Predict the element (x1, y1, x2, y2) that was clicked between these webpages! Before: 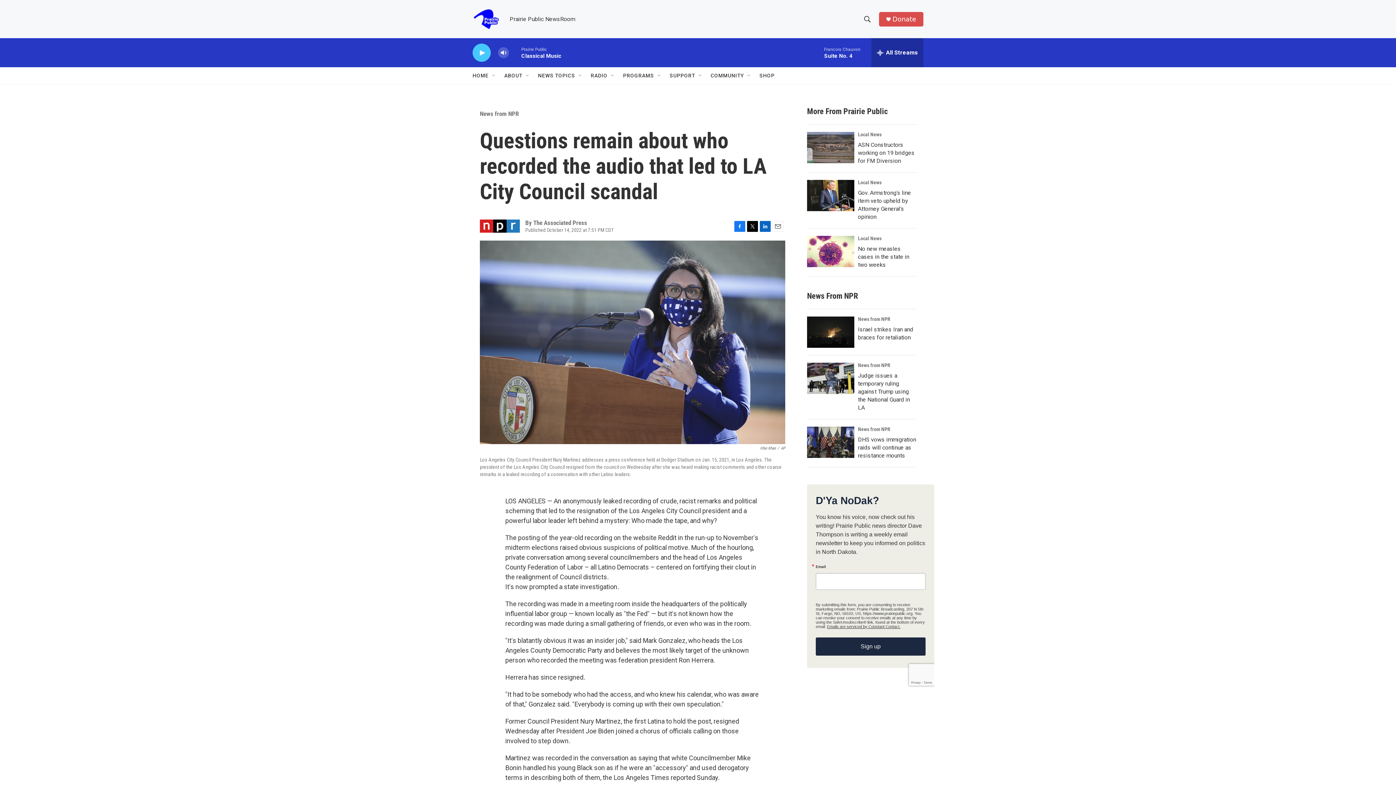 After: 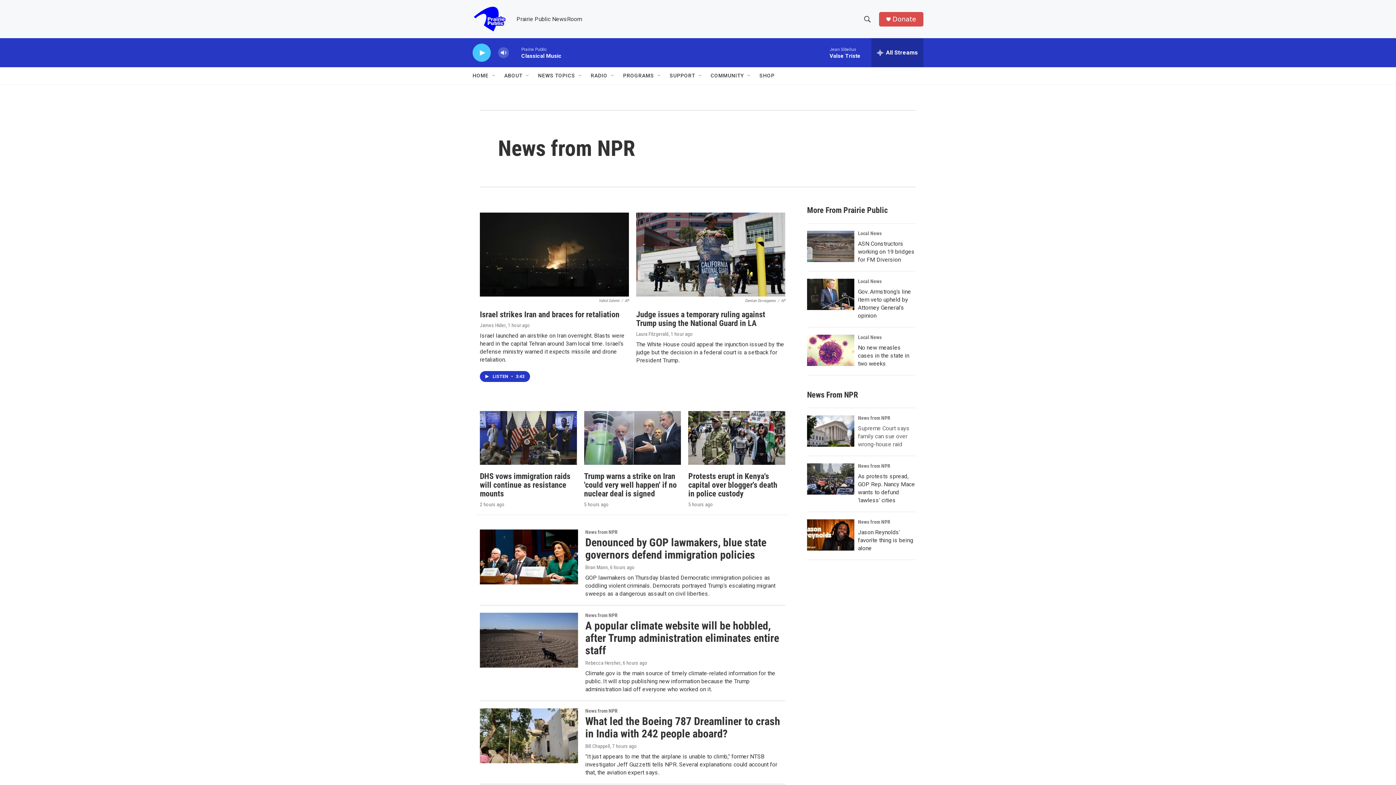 Action: label: News from NPR bbox: (858, 448, 896, 454)